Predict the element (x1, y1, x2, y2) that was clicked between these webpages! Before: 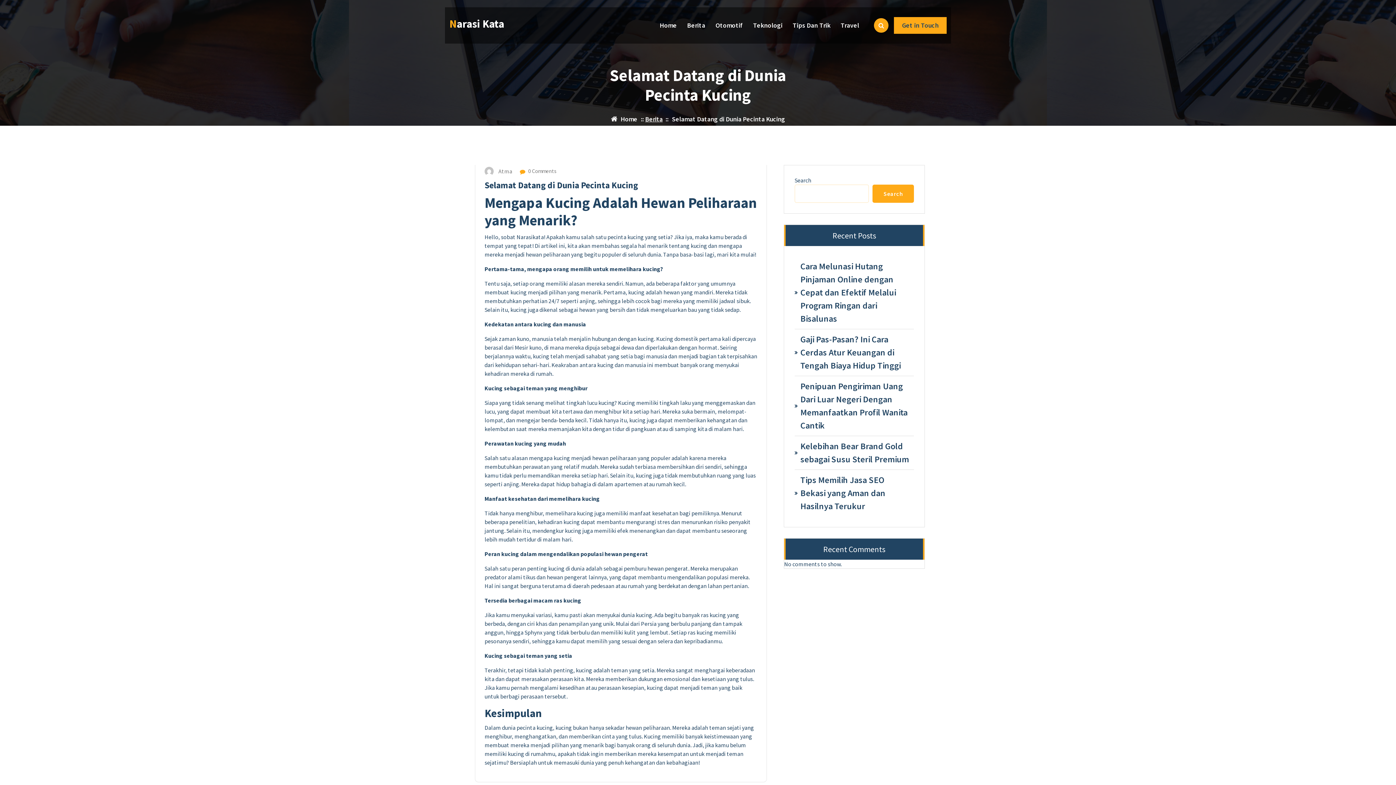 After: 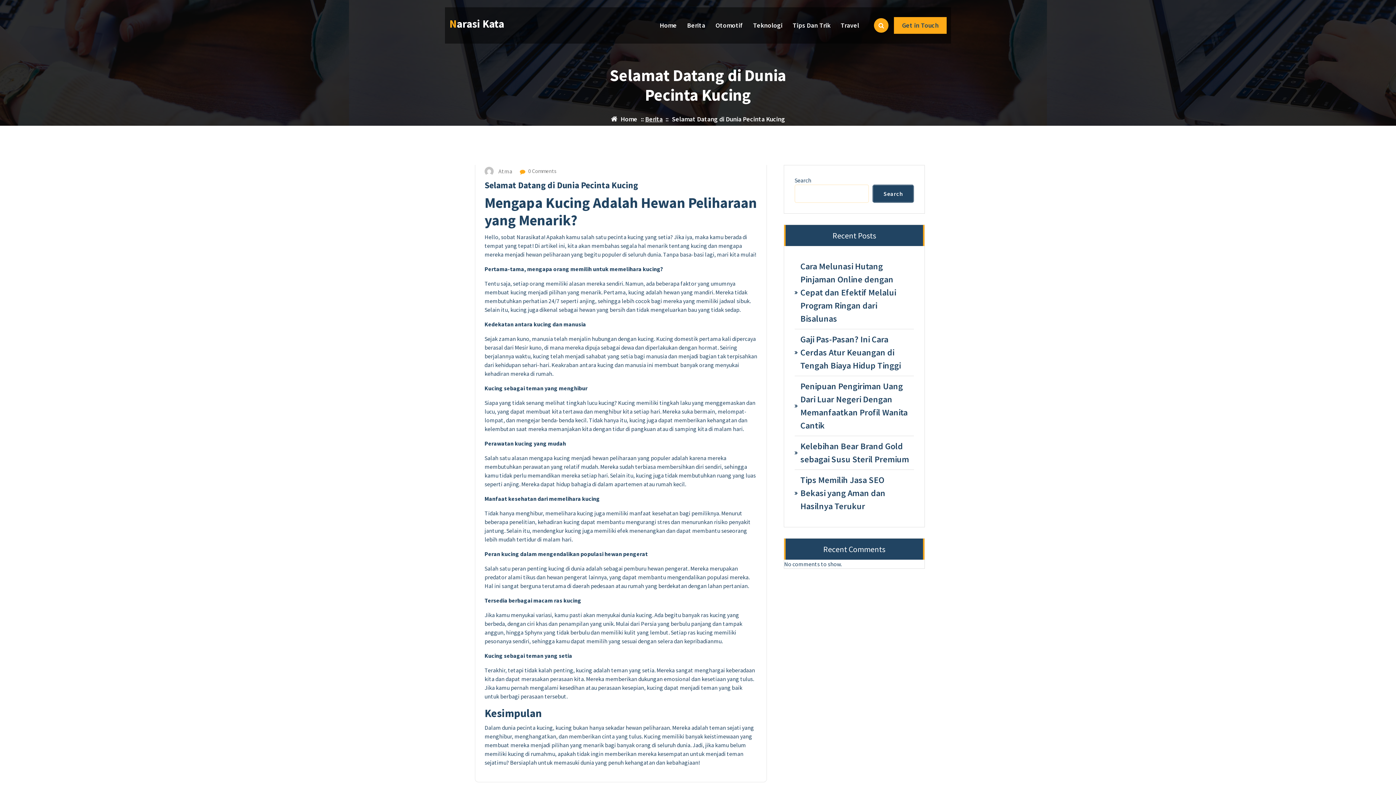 Action: bbox: (872, 184, 914, 202) label: Search